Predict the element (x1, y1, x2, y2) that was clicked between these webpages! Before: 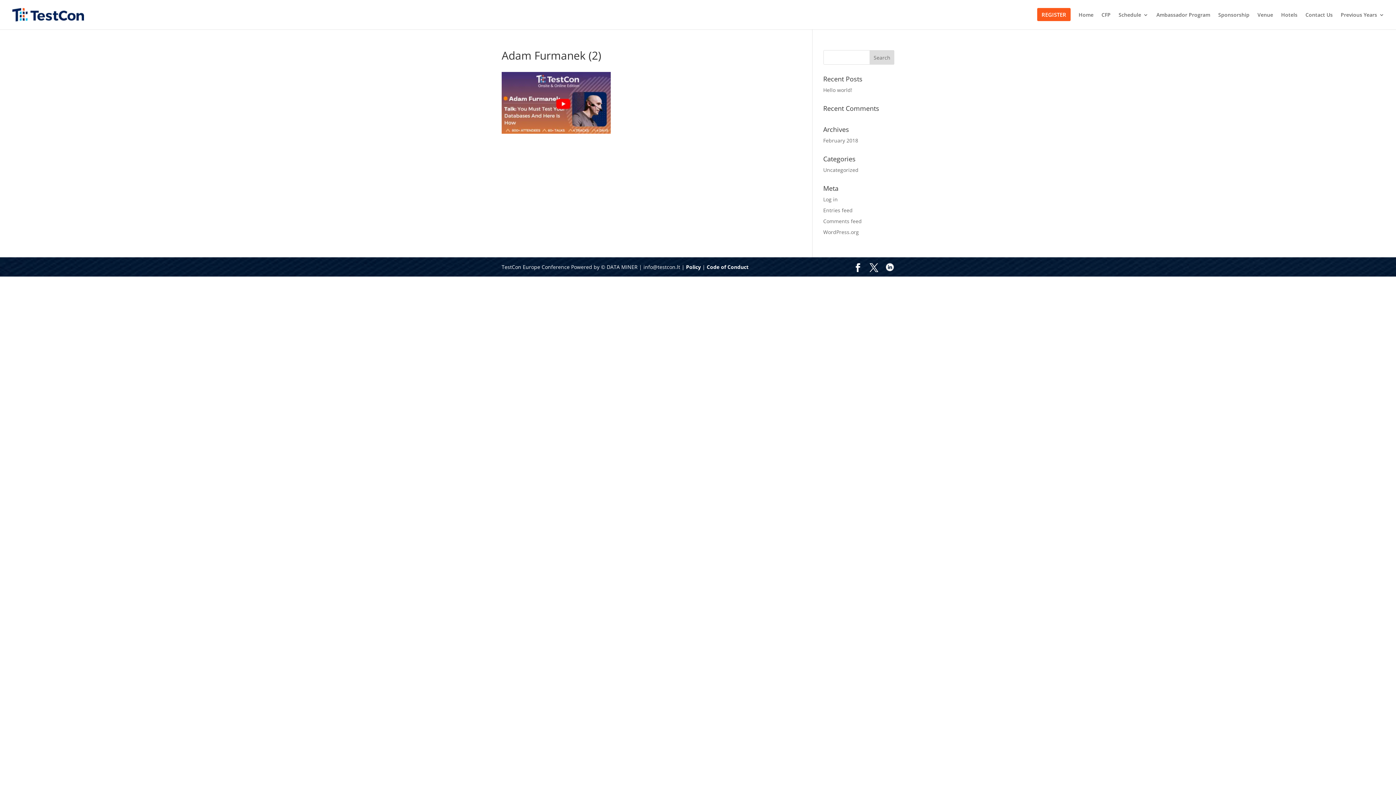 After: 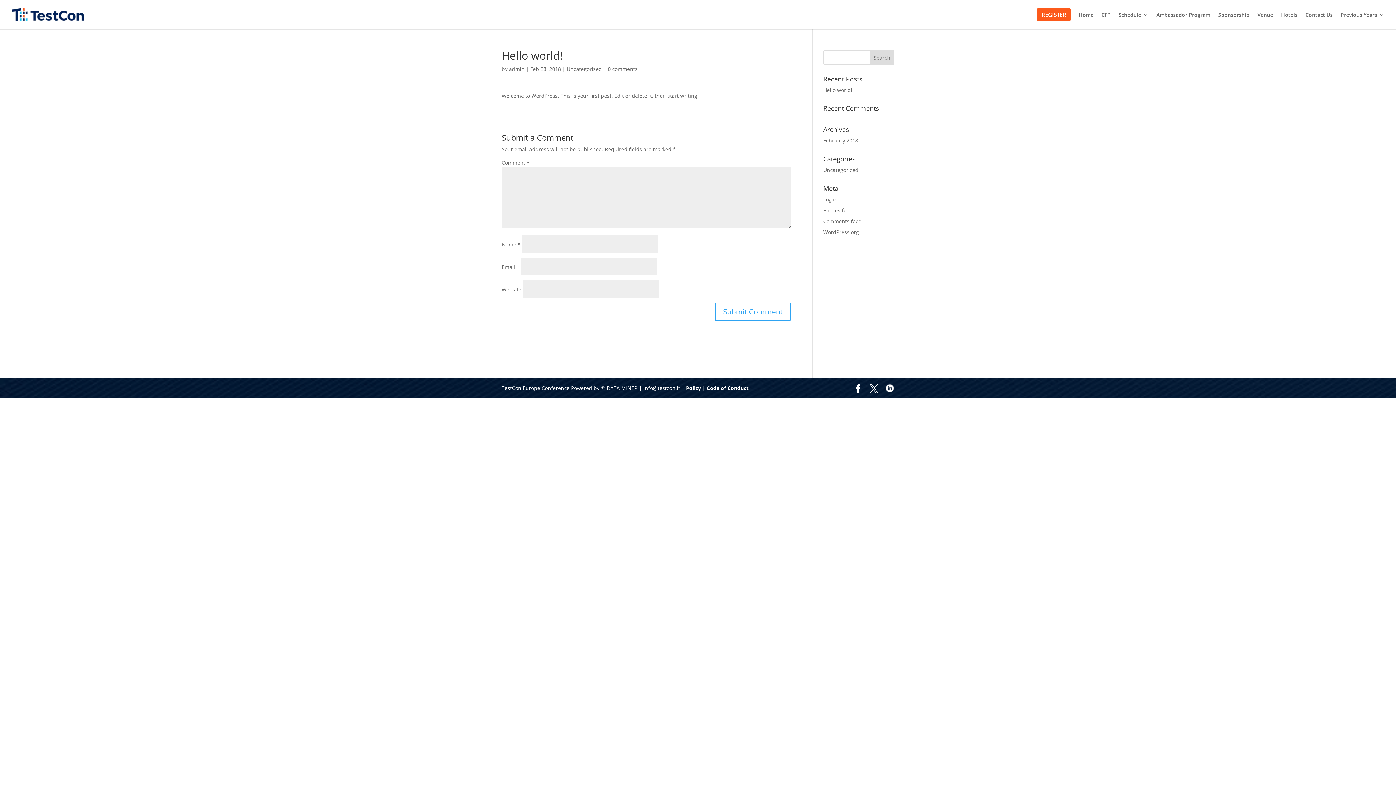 Action: bbox: (823, 86, 852, 93) label: Hello world!